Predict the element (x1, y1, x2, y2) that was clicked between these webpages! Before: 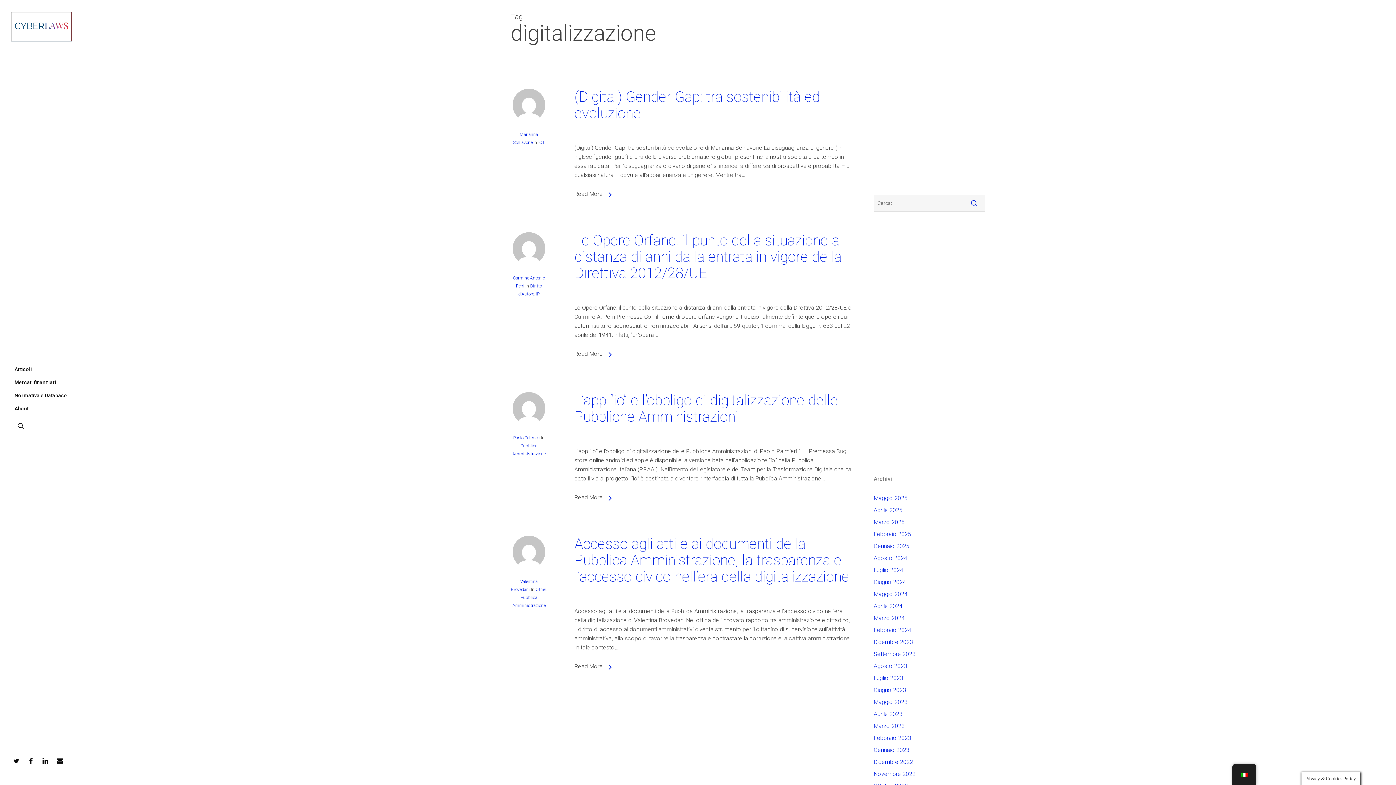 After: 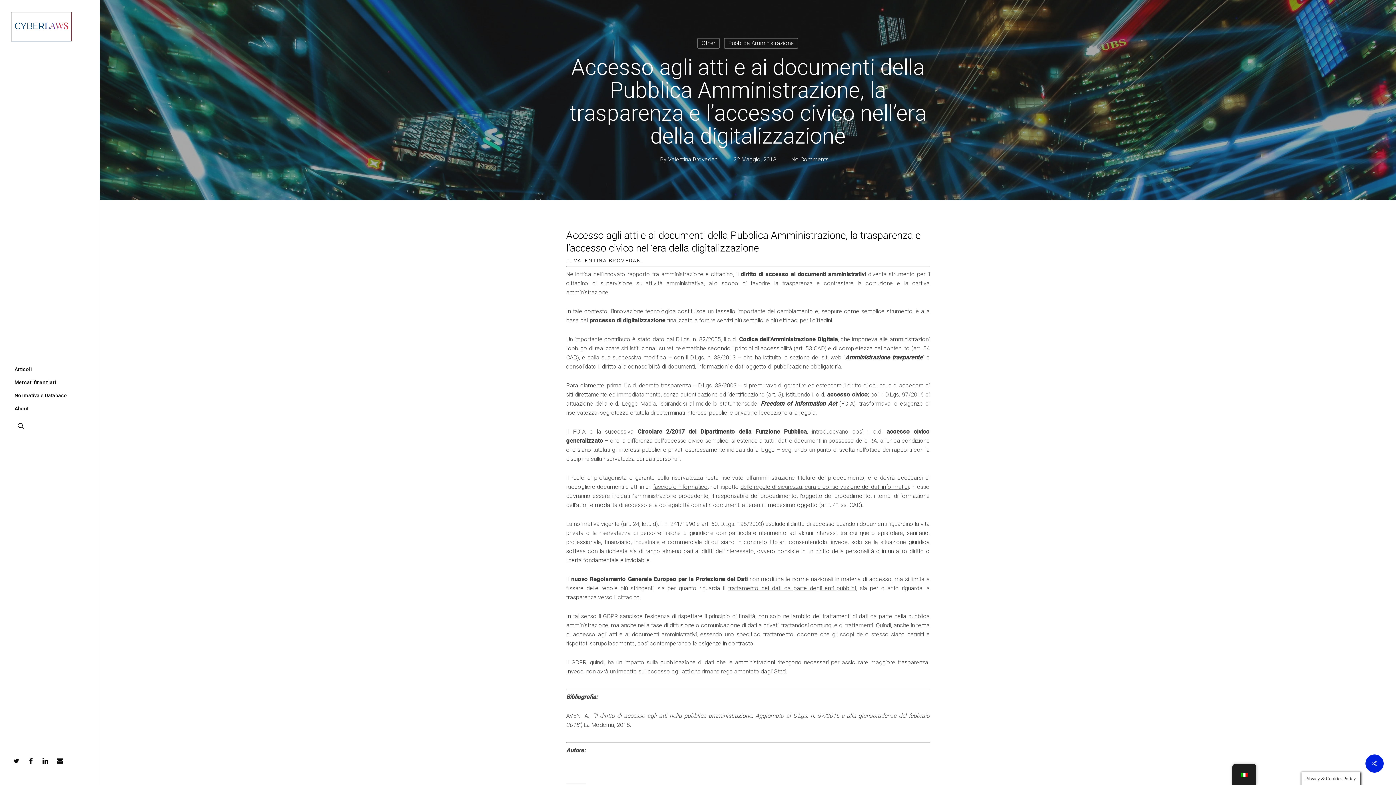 Action: bbox: (574, 535, 849, 585) label: Accesso agli atti e ai documenti della Pubblica Amministrazione, la trasparenza e l’accesso civico nell’era della digitalizzazione